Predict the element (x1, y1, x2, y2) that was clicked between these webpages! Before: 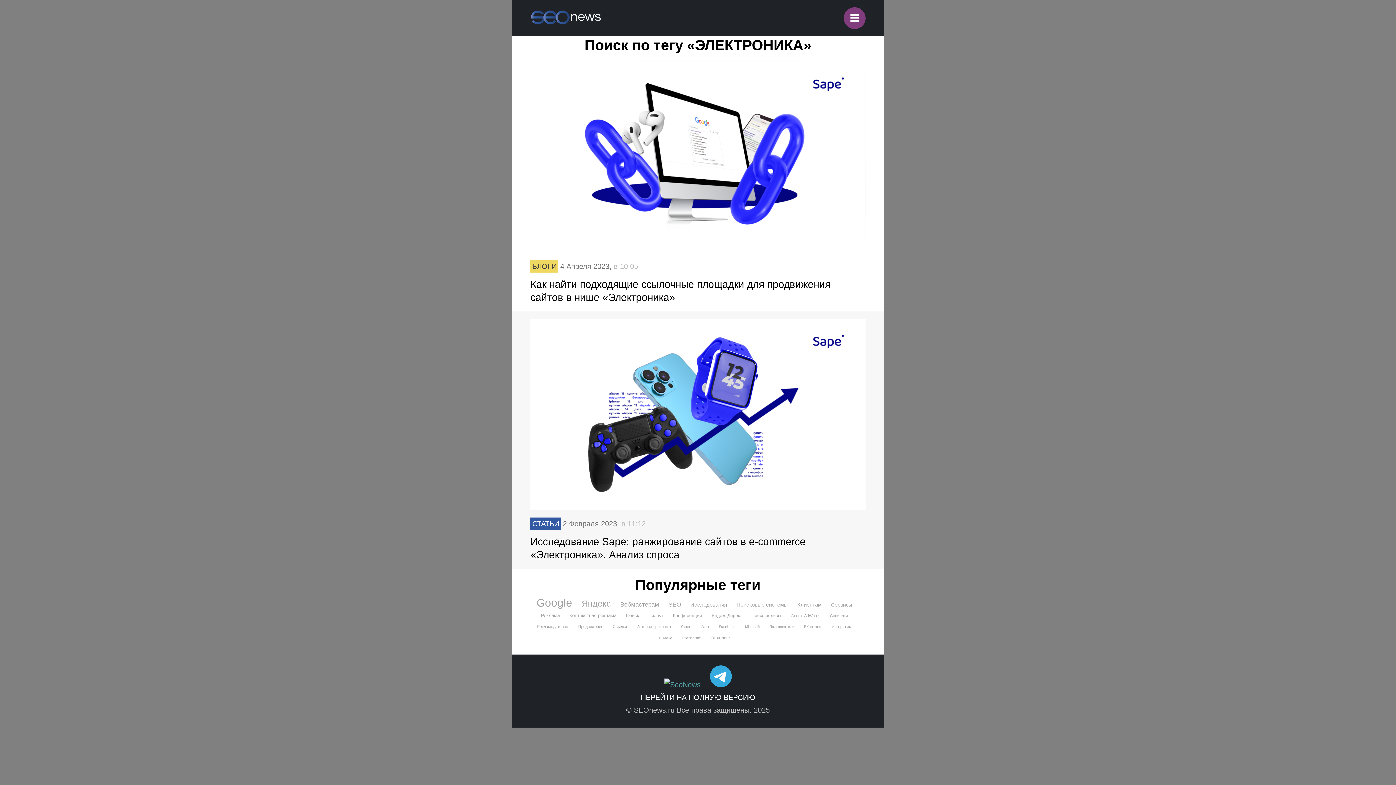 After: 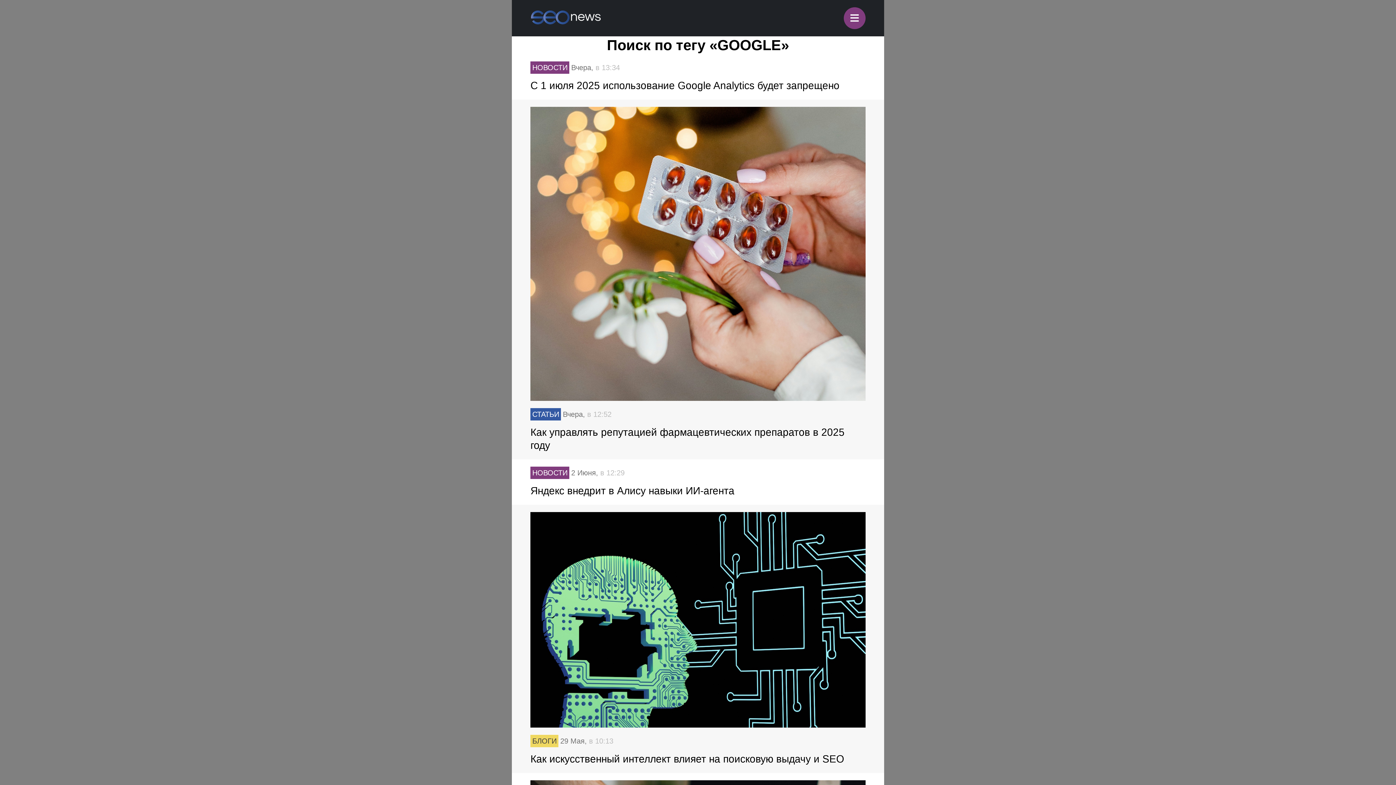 Action: bbox: (536, 597, 572, 608) label: Google